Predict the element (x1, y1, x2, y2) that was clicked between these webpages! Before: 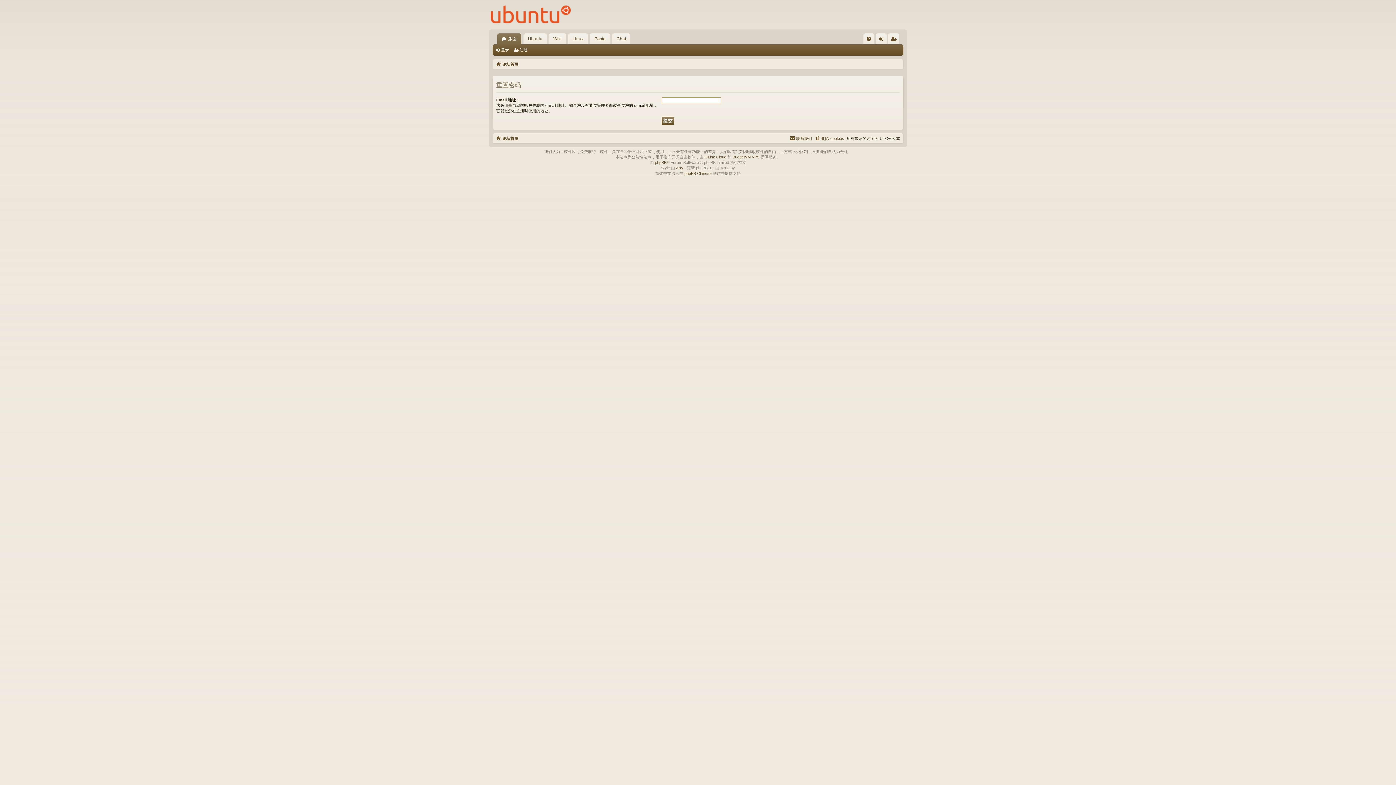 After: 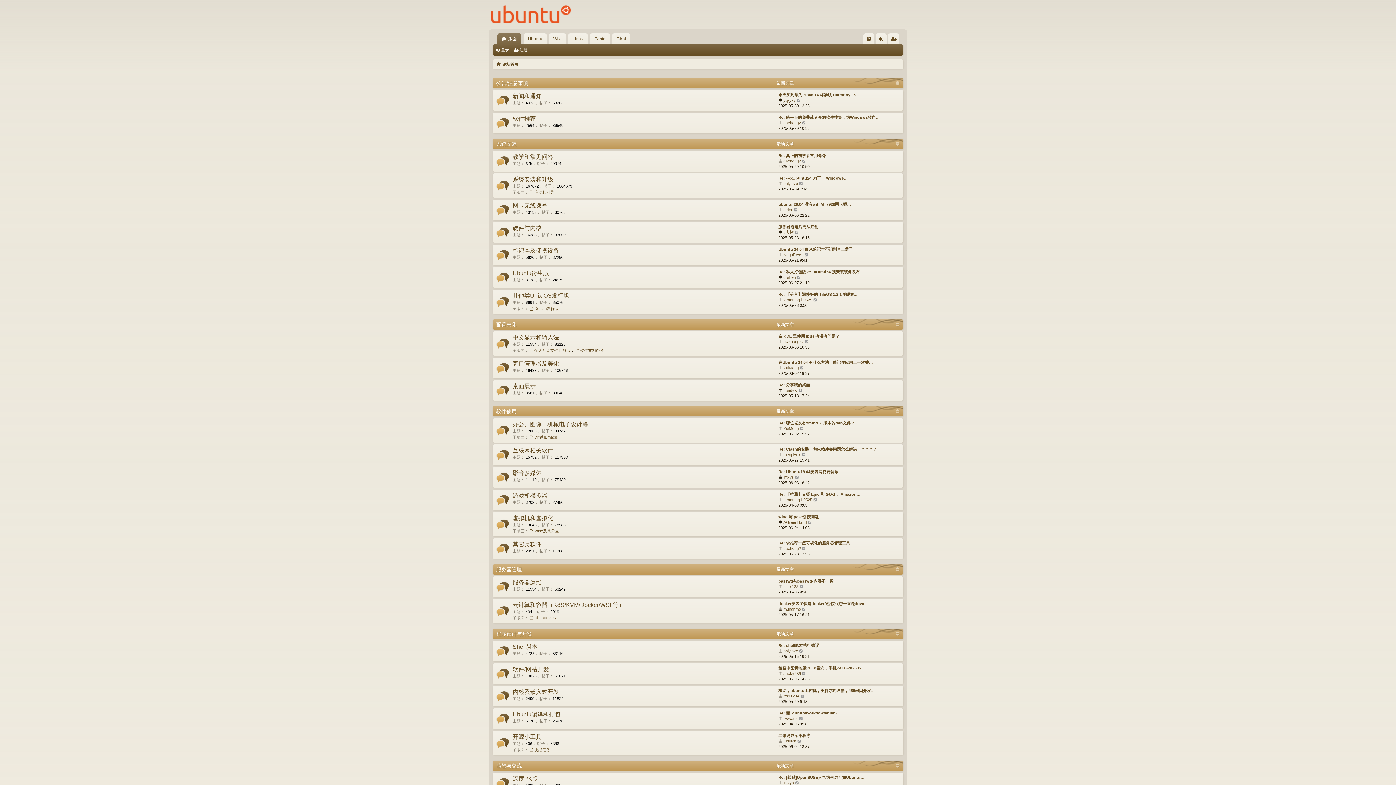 Action: bbox: (523, 33, 546, 44) label: Ubuntu